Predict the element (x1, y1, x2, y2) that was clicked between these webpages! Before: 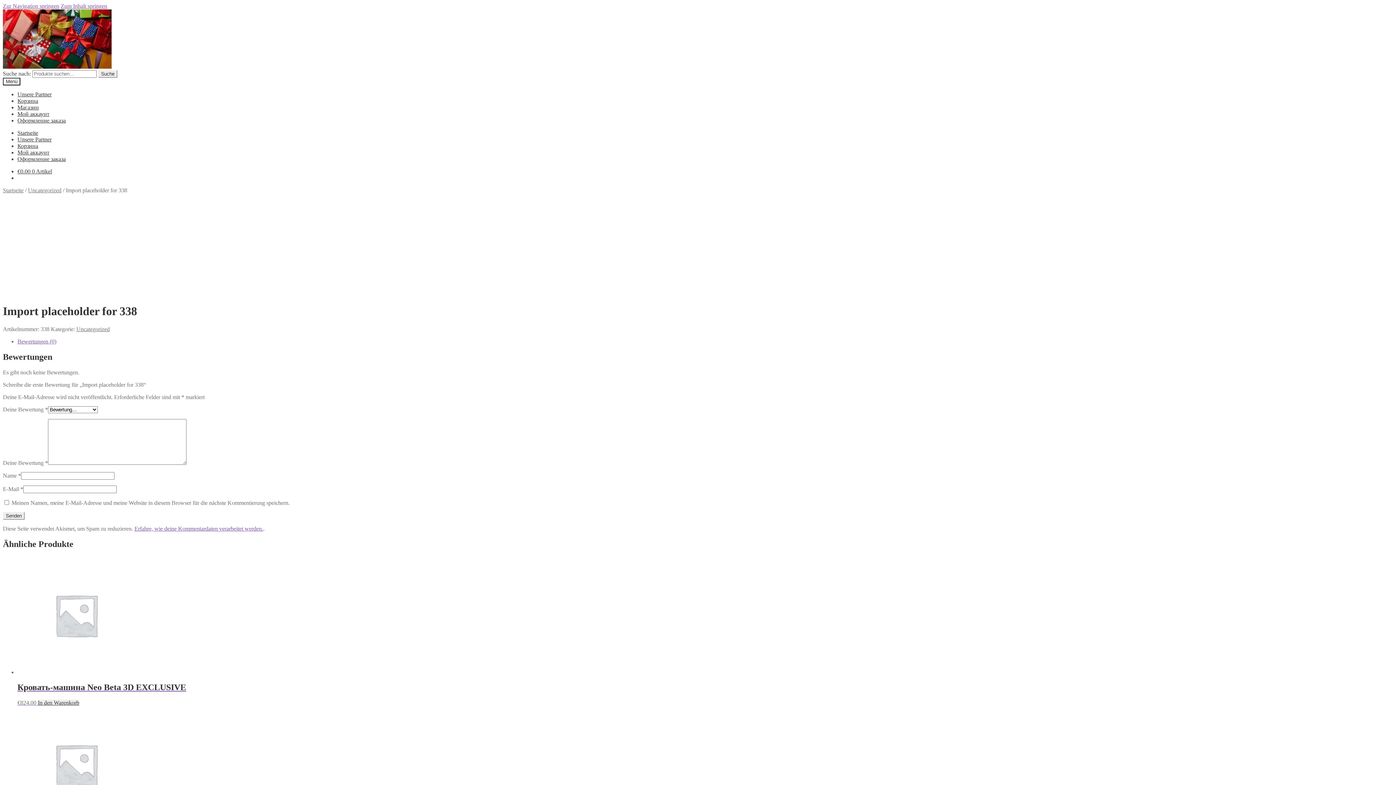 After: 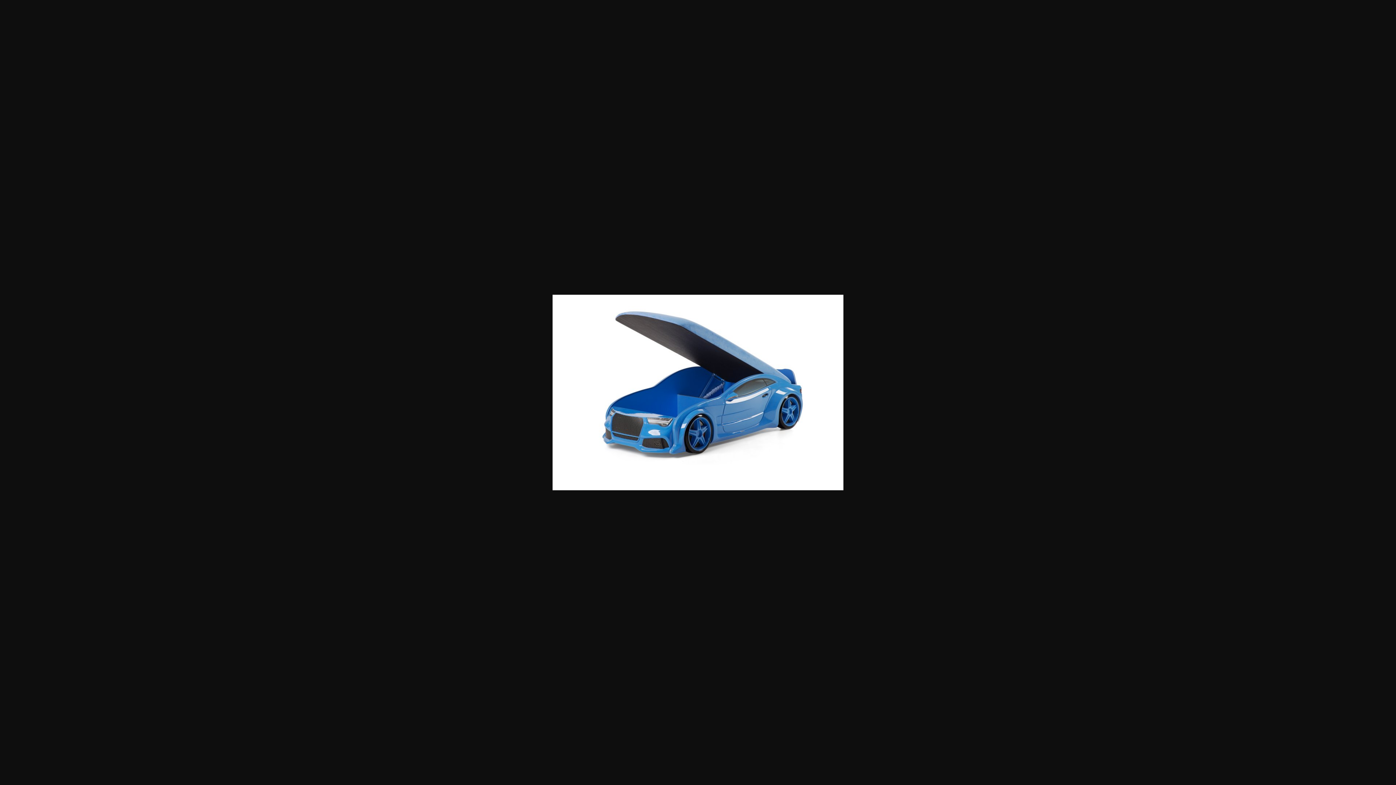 Action: bbox: (2, 290, 154, 296)